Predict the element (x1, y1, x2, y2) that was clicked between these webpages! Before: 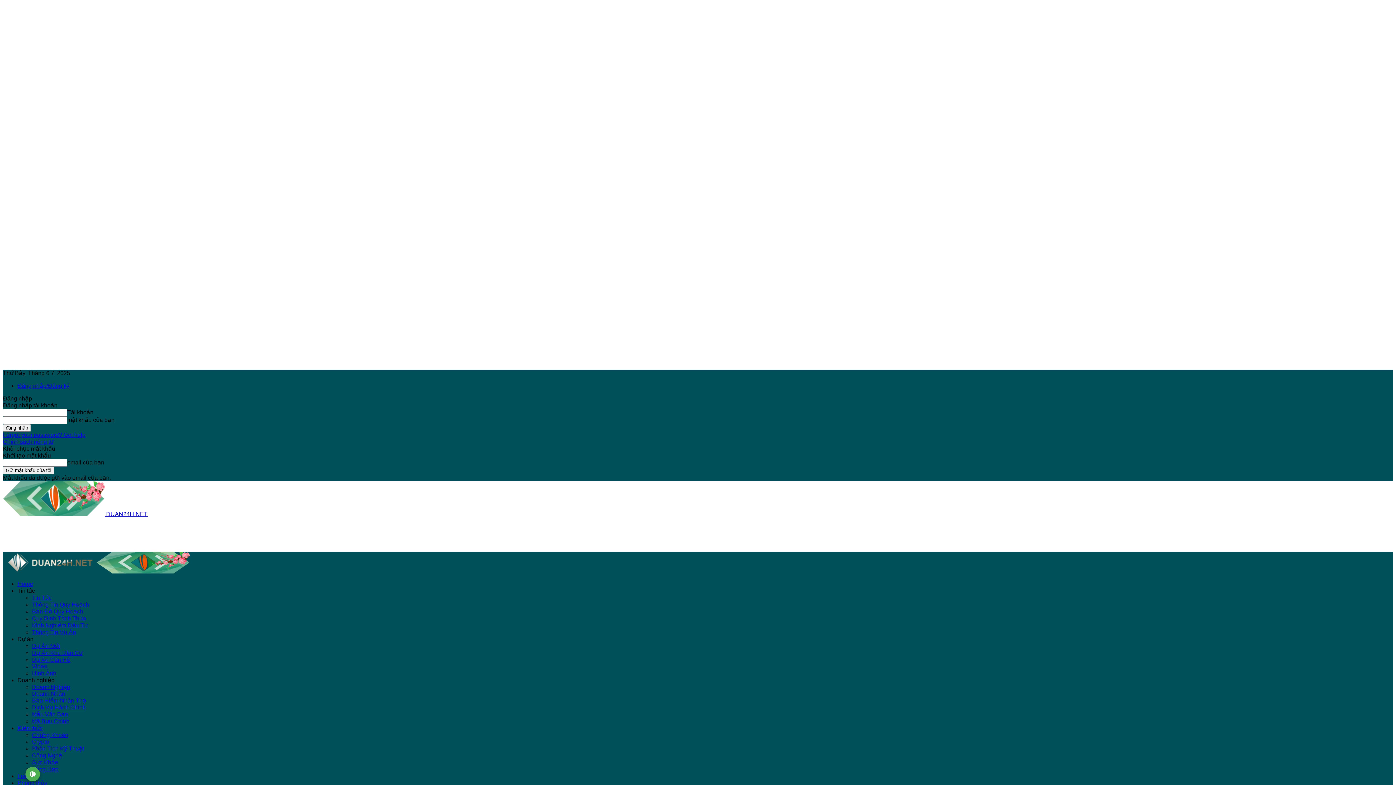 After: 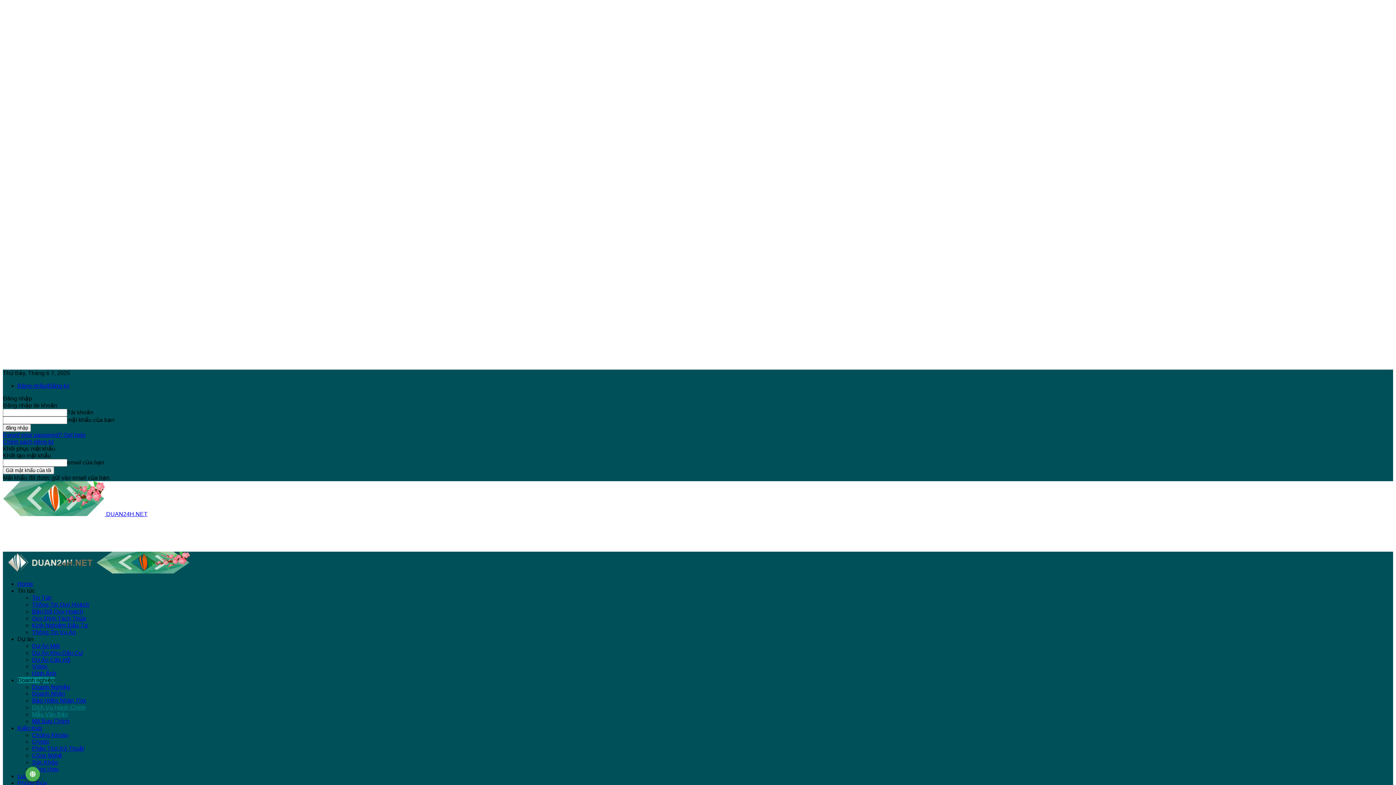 Action: label: Mẫu Văn Bản bbox: (32, 711, 68, 717)